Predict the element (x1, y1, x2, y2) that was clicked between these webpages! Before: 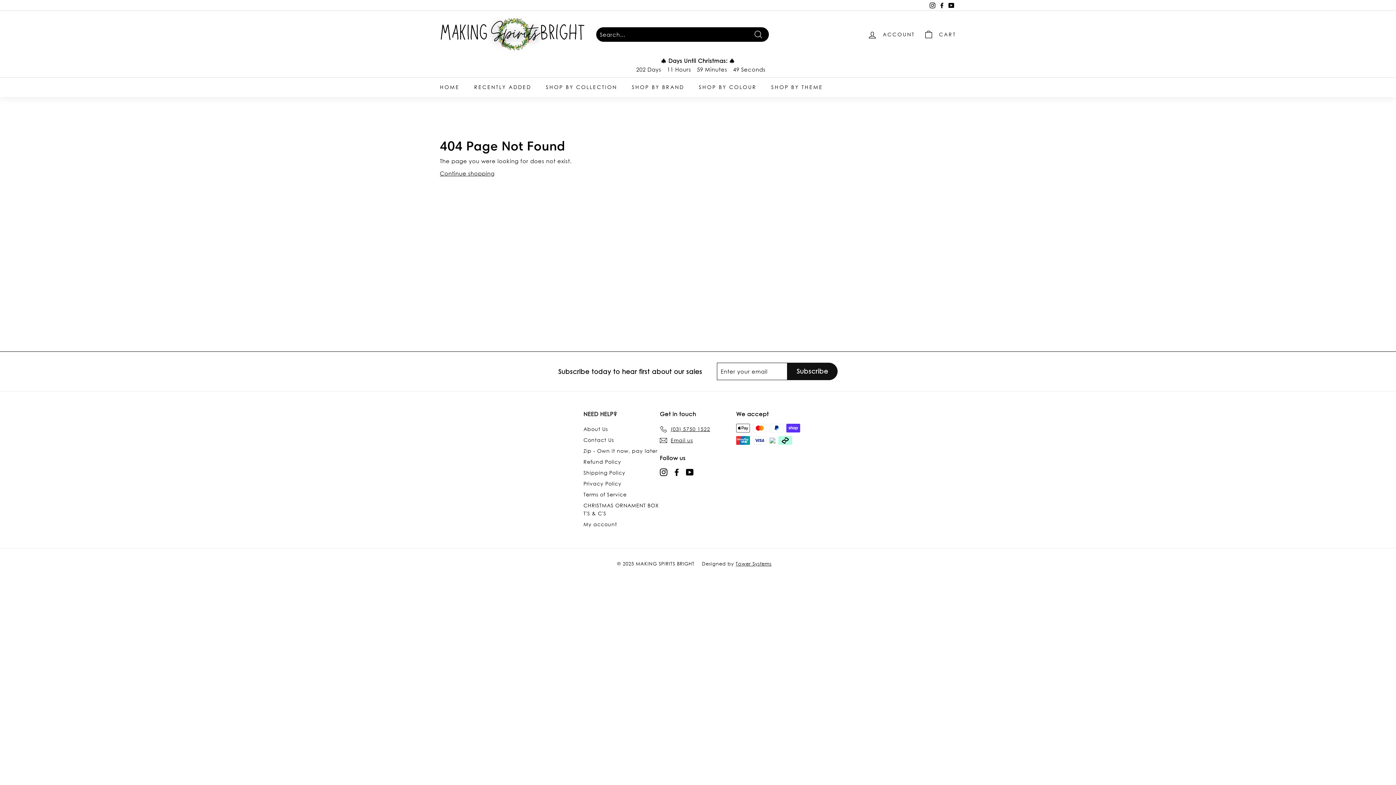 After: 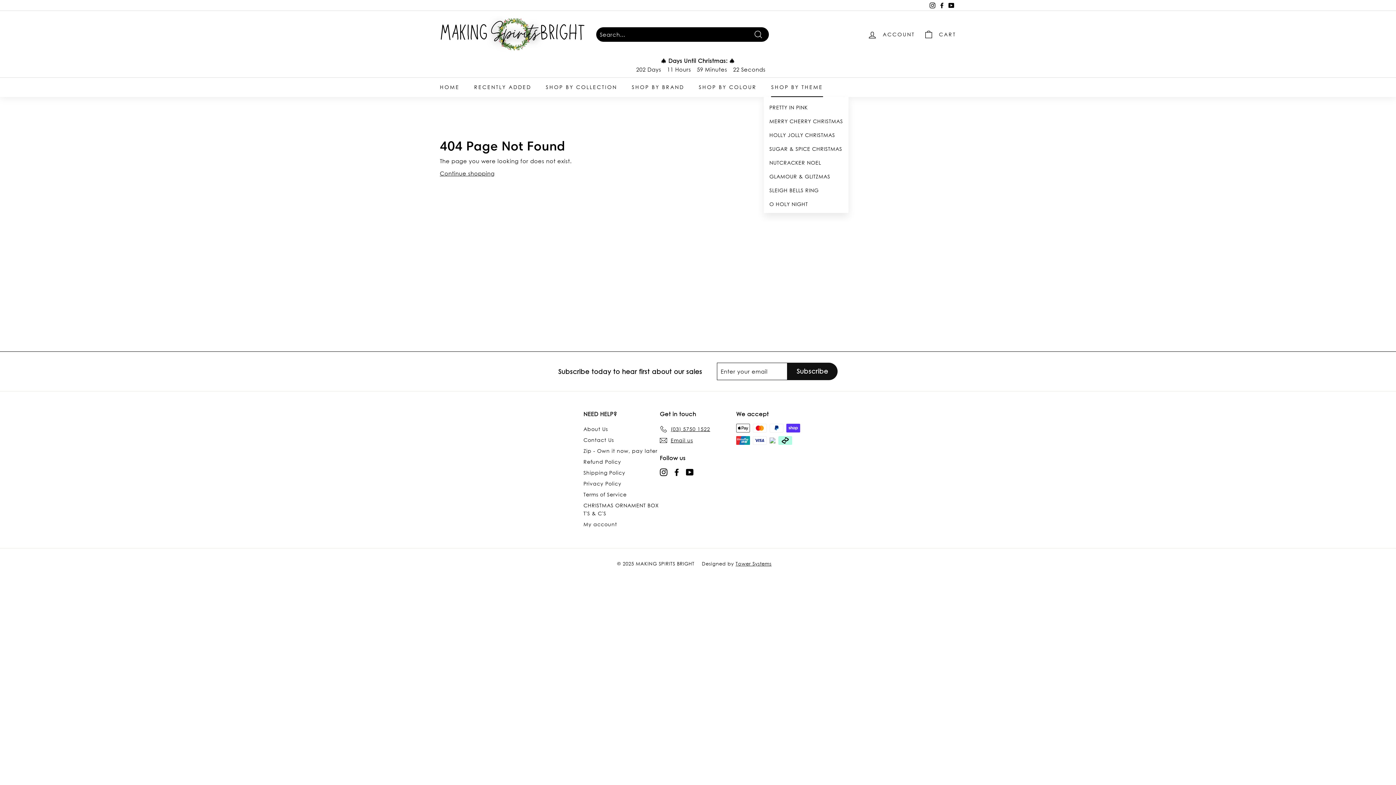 Action: label: SHOP BY THEME bbox: (764, 77, 830, 97)